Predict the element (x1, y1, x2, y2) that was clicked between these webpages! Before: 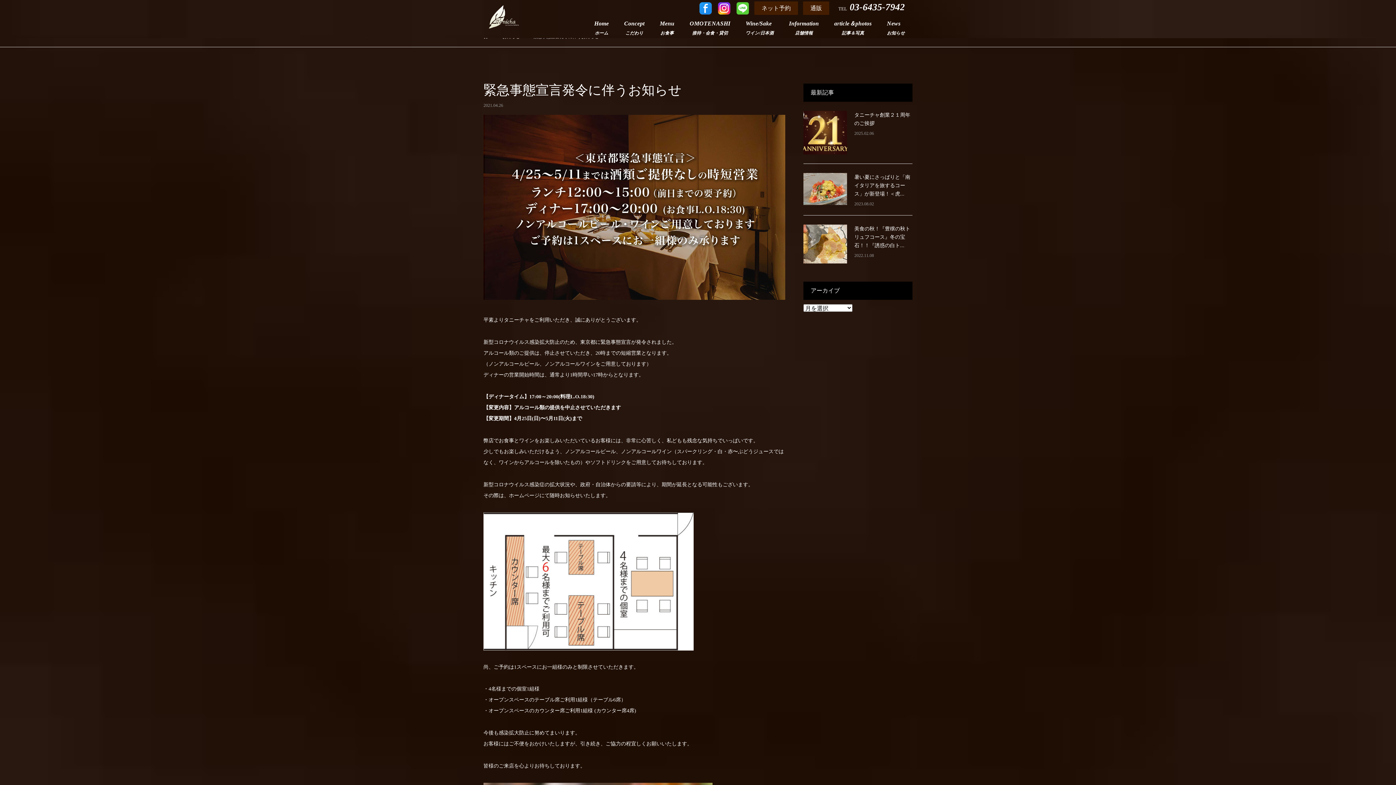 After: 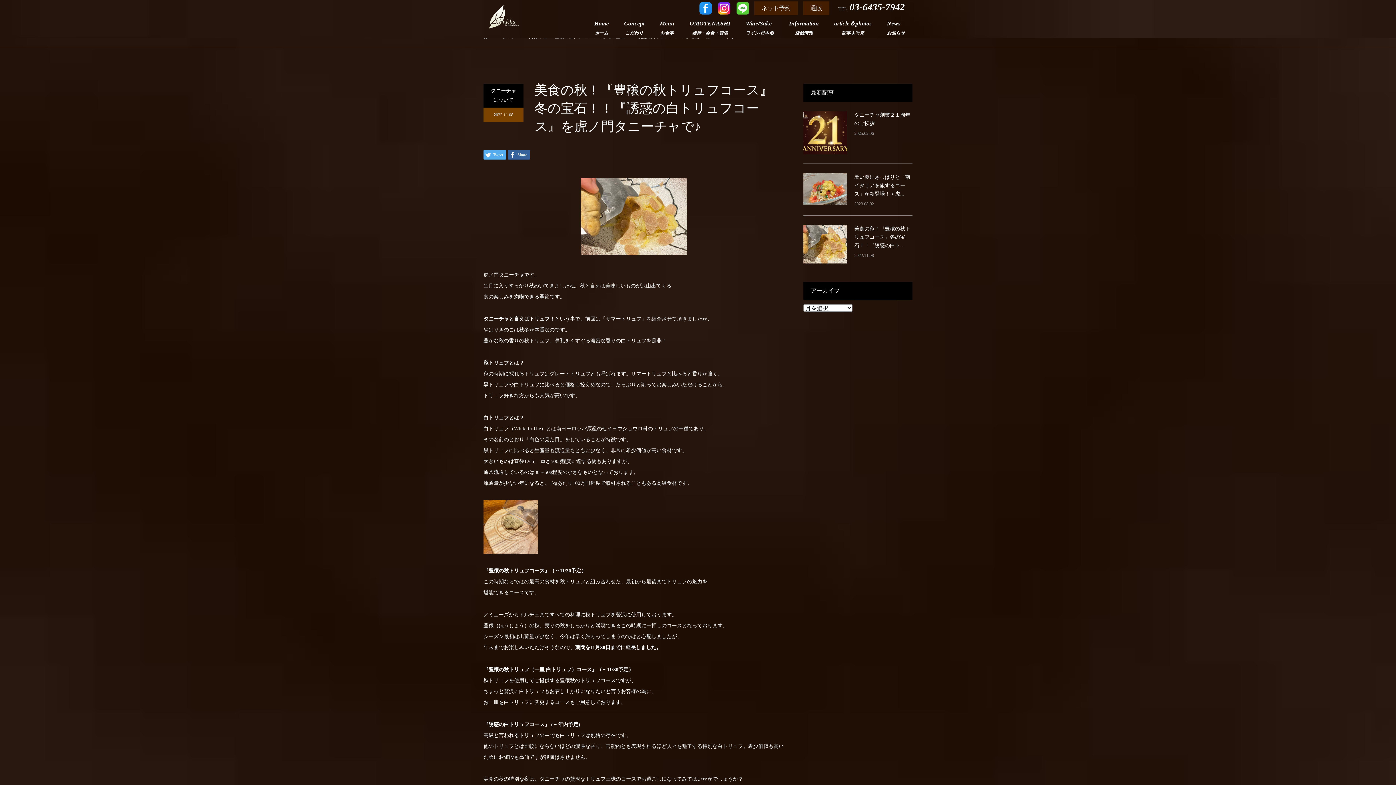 Action: bbox: (803, 224, 847, 263)